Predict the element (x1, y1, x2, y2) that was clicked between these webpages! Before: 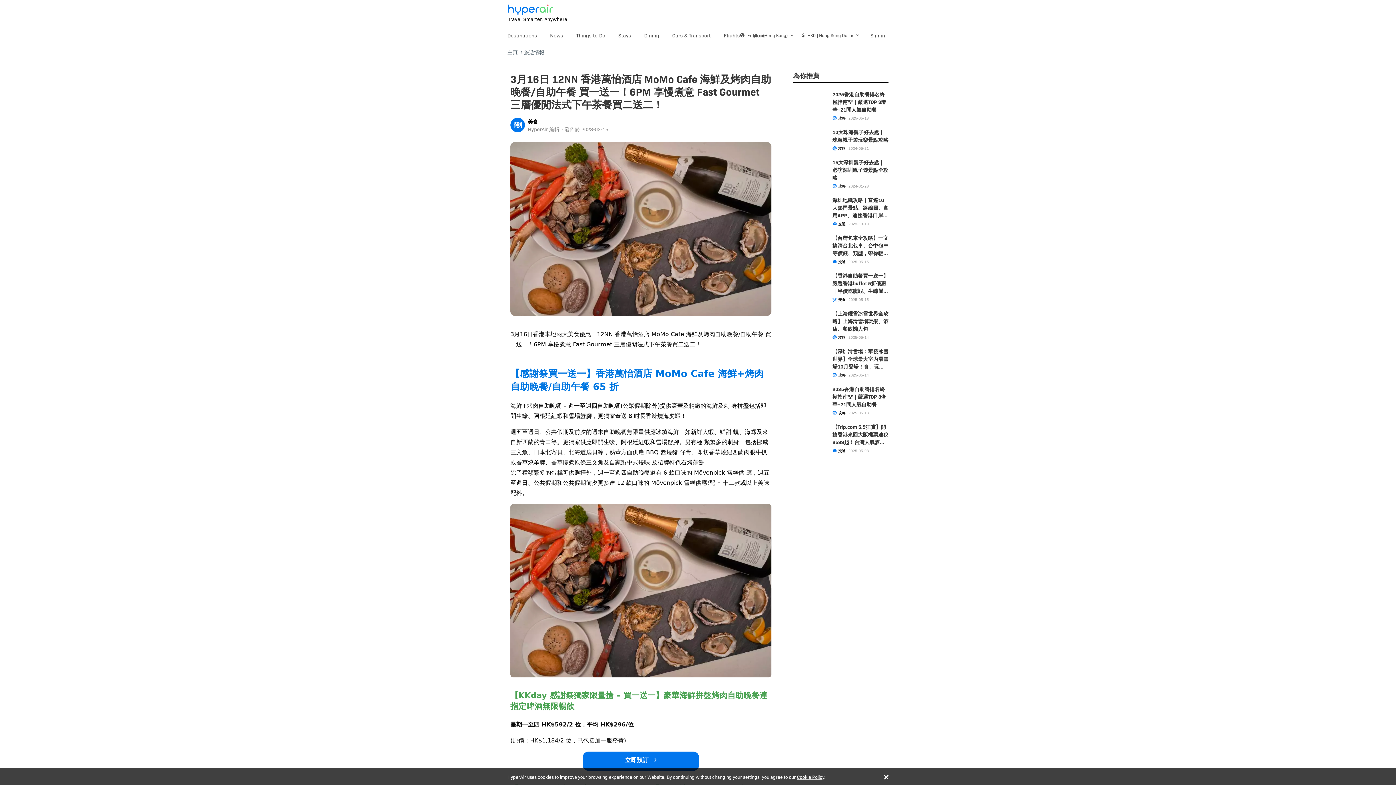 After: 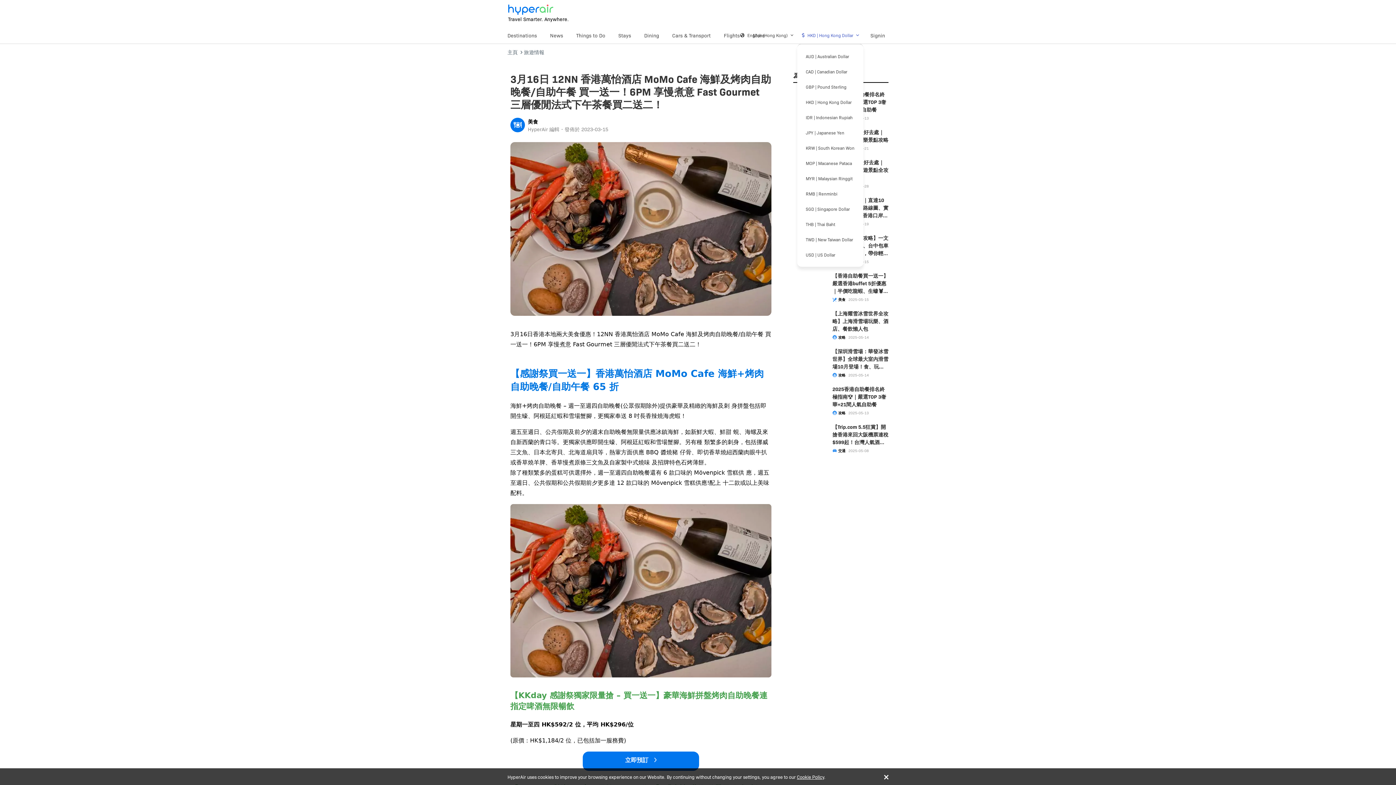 Action: label: HKD | Hong Kong Dollar bbox: (797, 27, 863, 43)